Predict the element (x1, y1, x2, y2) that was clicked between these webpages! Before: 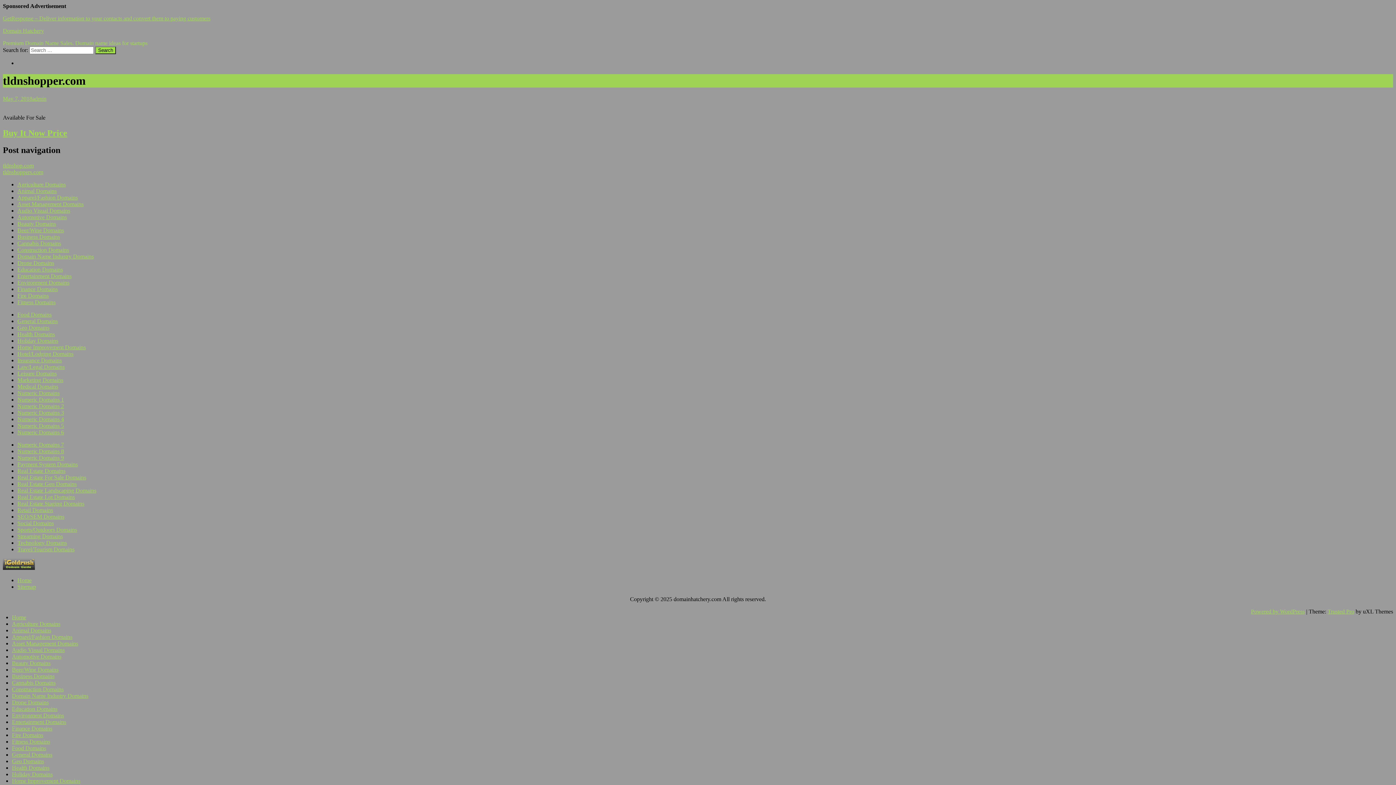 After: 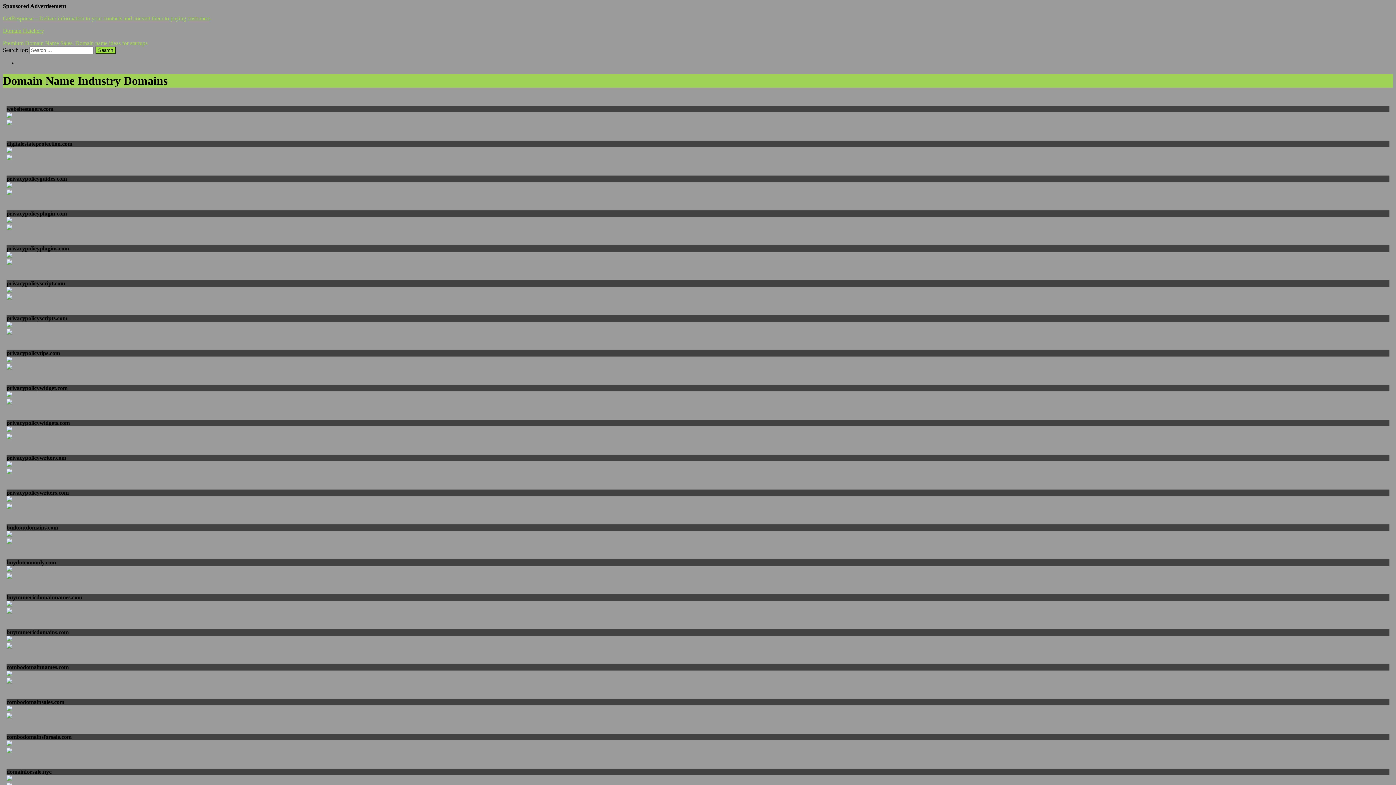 Action: label: Domain Name Industry Domains bbox: (17, 253, 93, 259)